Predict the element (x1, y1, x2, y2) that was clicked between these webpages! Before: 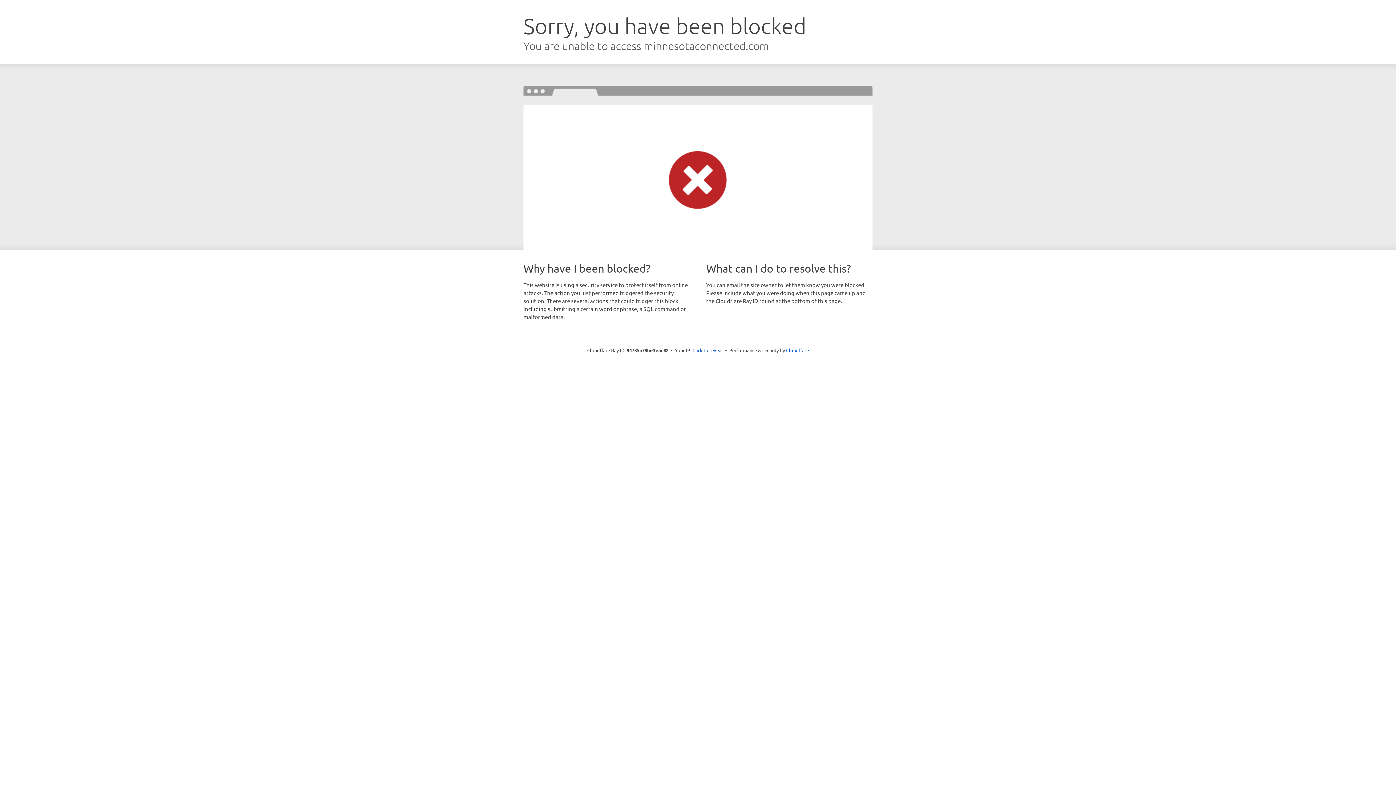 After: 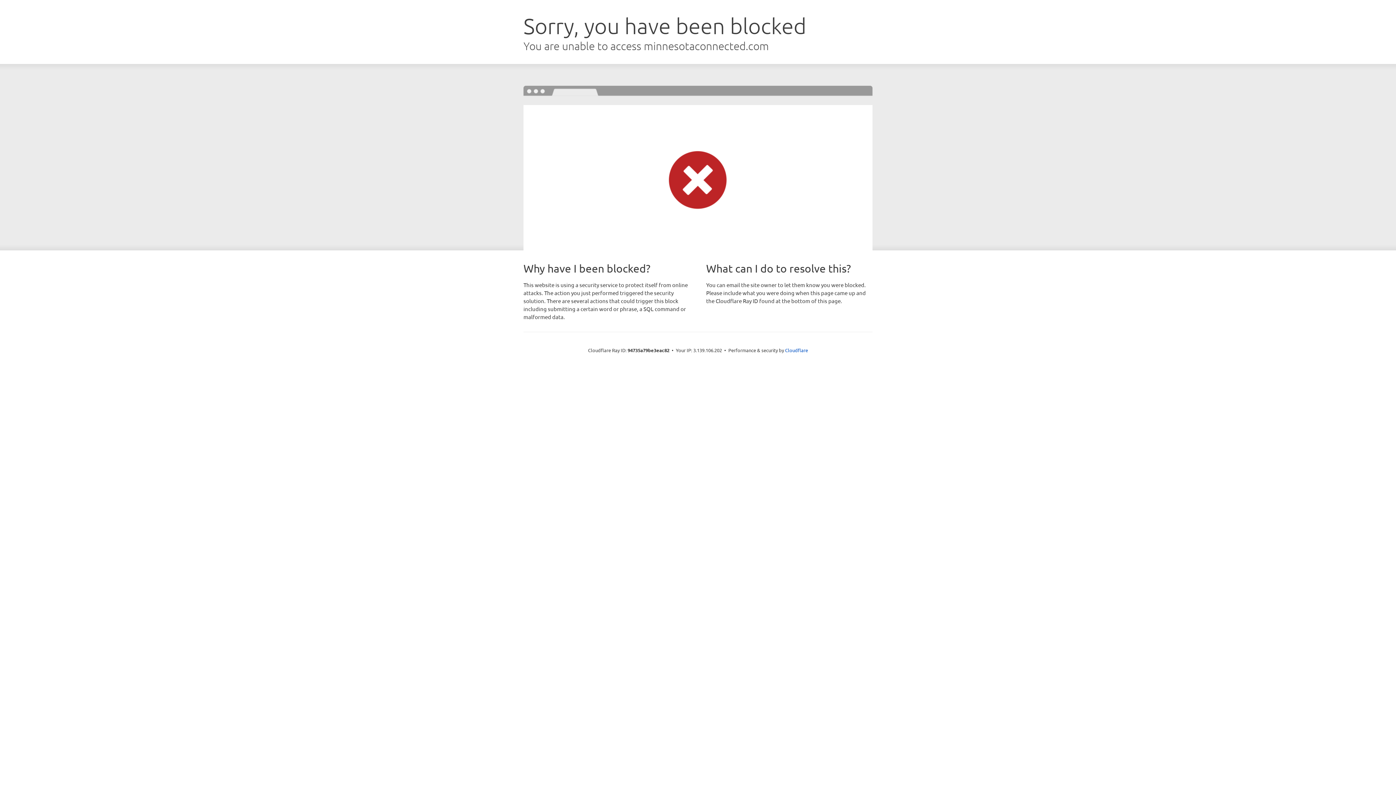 Action: bbox: (692, 346, 723, 353) label: Click to reveal